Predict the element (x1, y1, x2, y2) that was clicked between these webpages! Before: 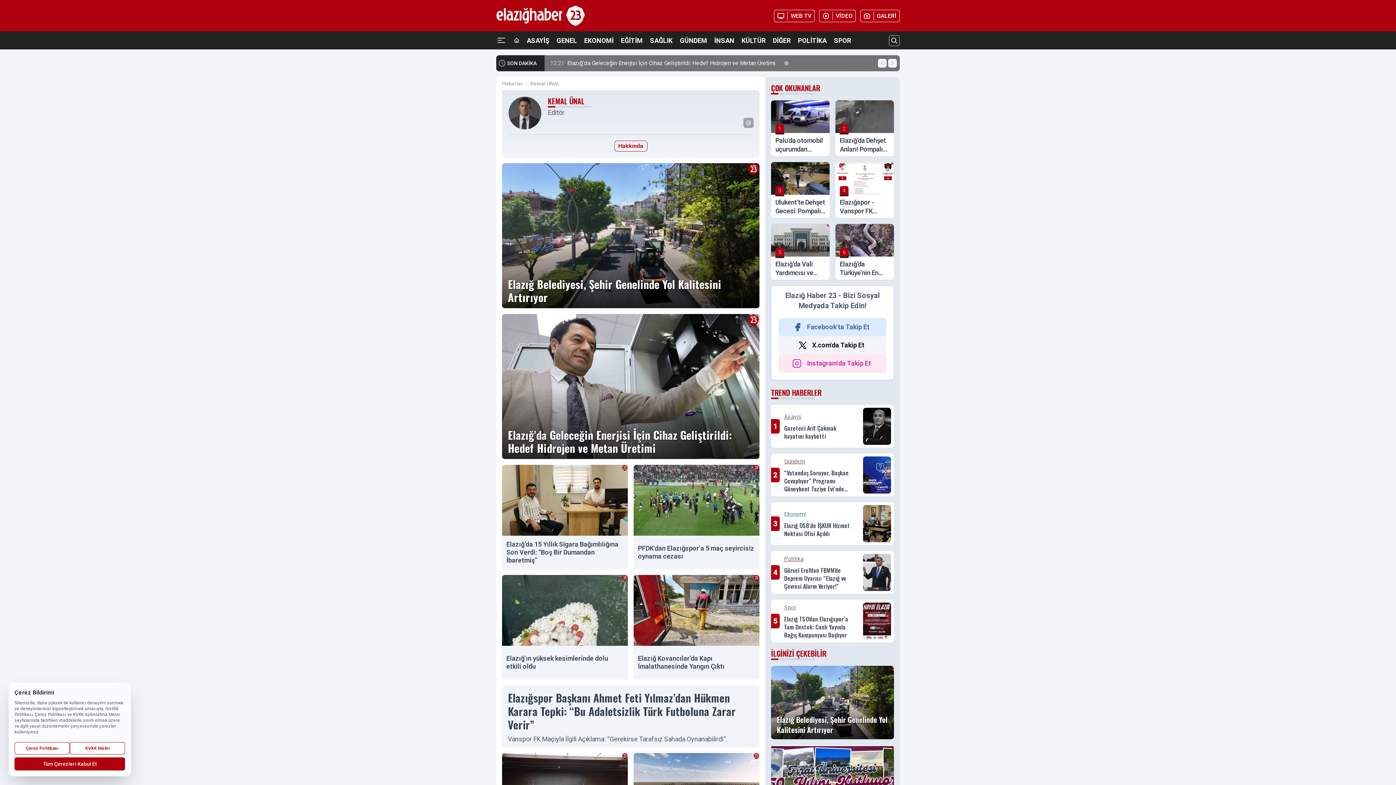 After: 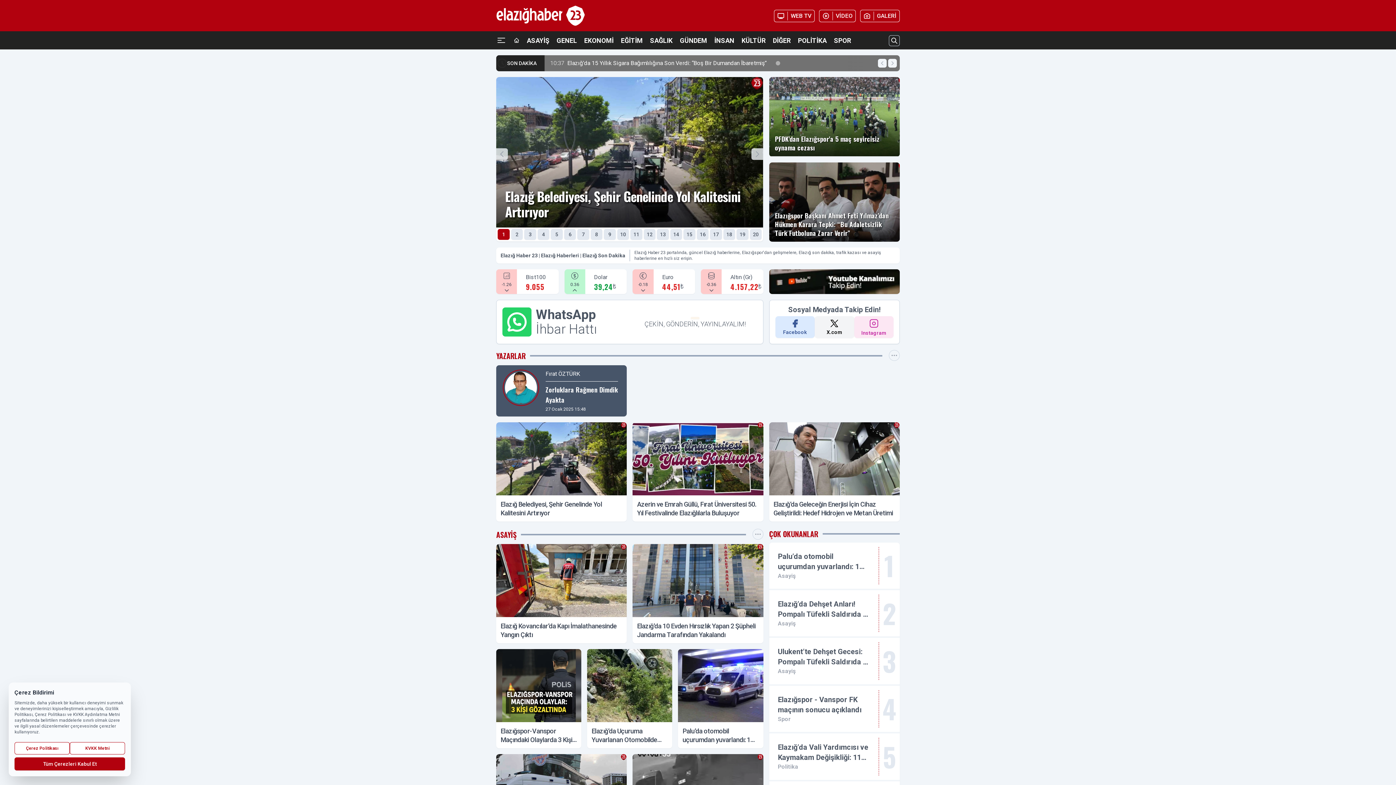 Action: bbox: (496, 4, 585, 26)